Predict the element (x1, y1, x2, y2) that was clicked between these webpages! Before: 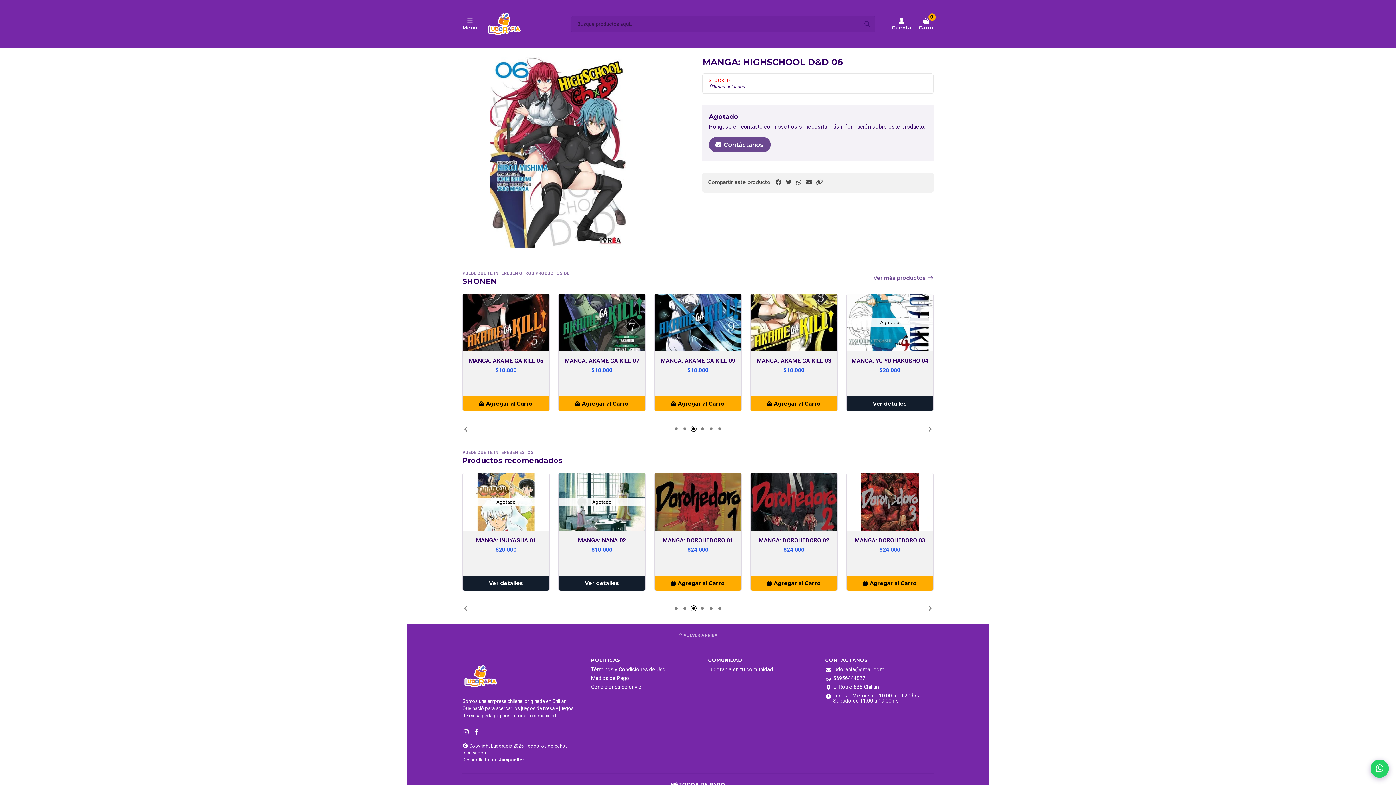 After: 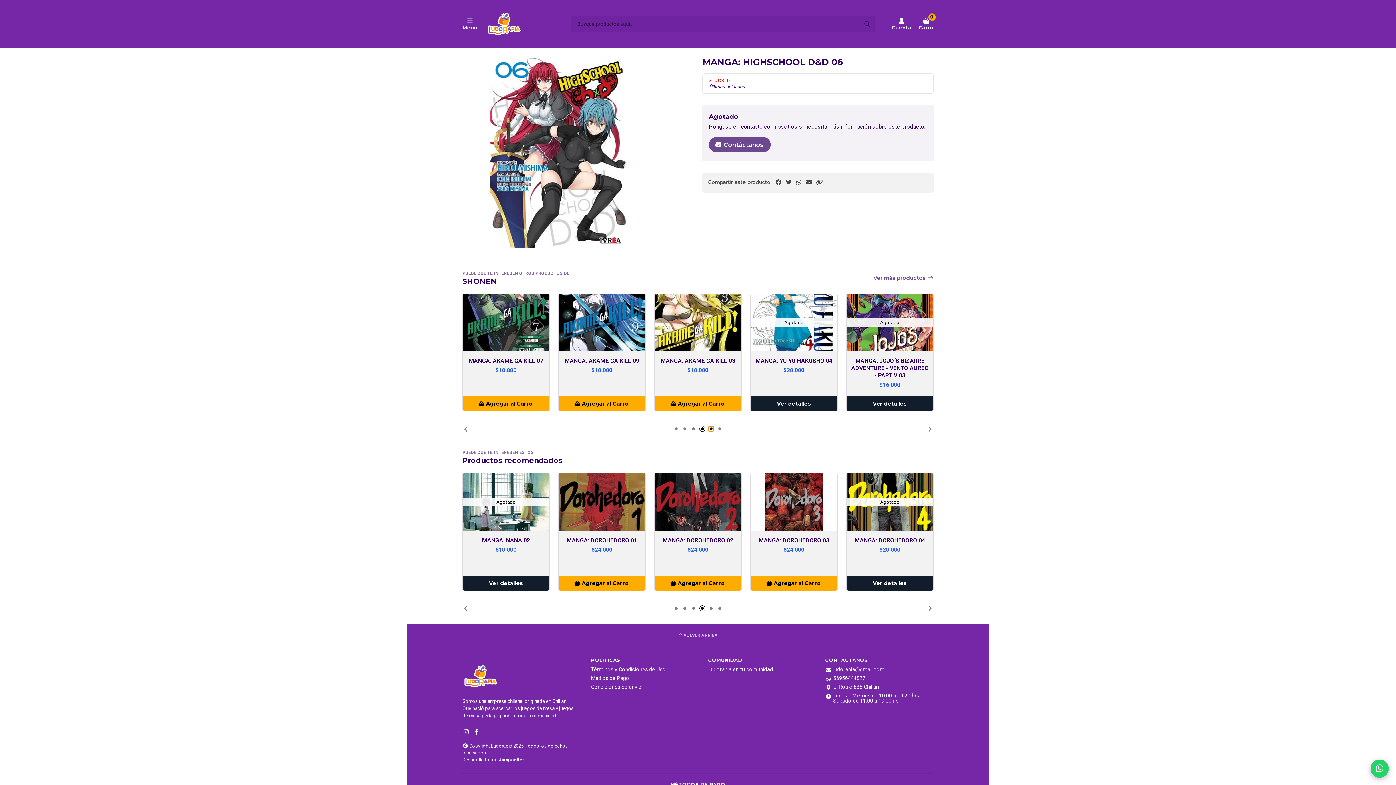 Action: label: Go to slide 5 bbox: (708, 426, 714, 432)